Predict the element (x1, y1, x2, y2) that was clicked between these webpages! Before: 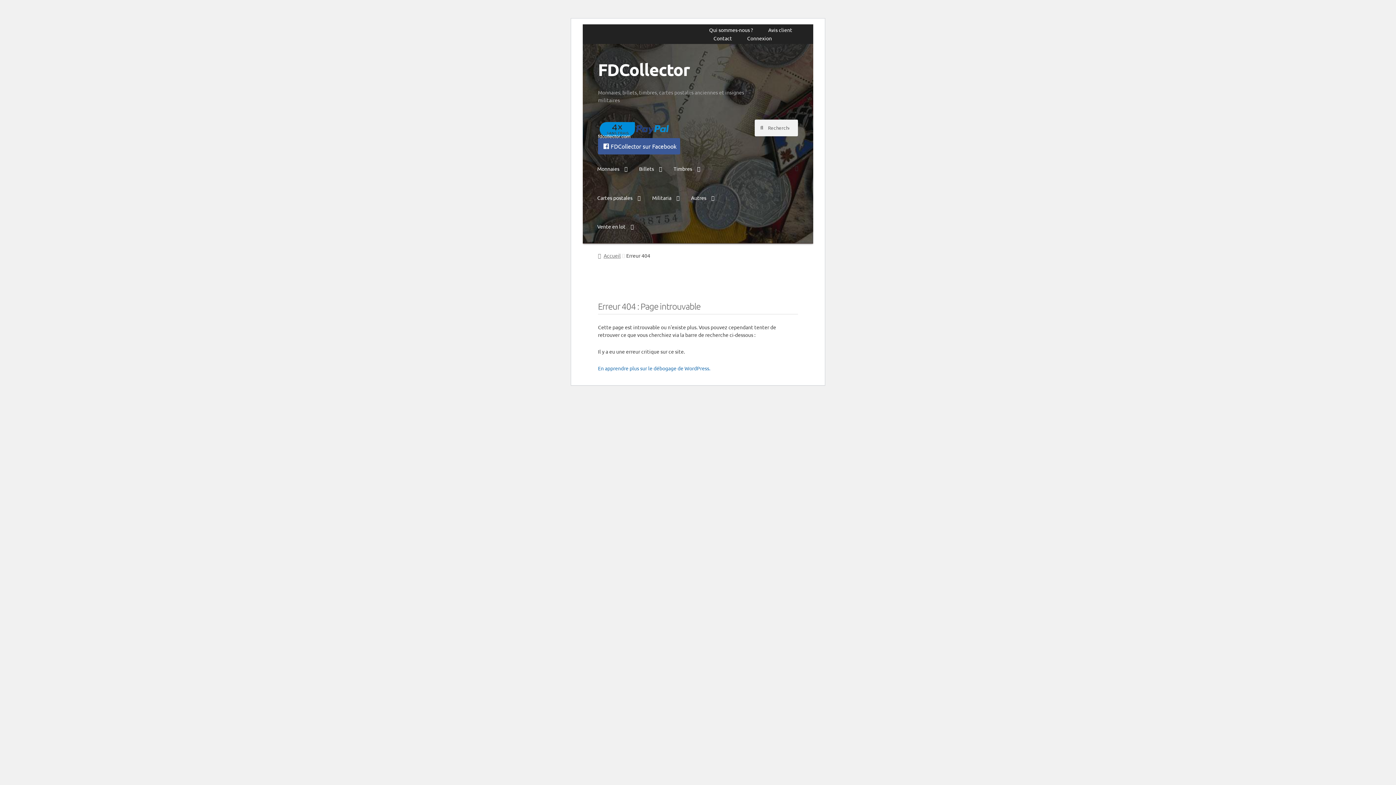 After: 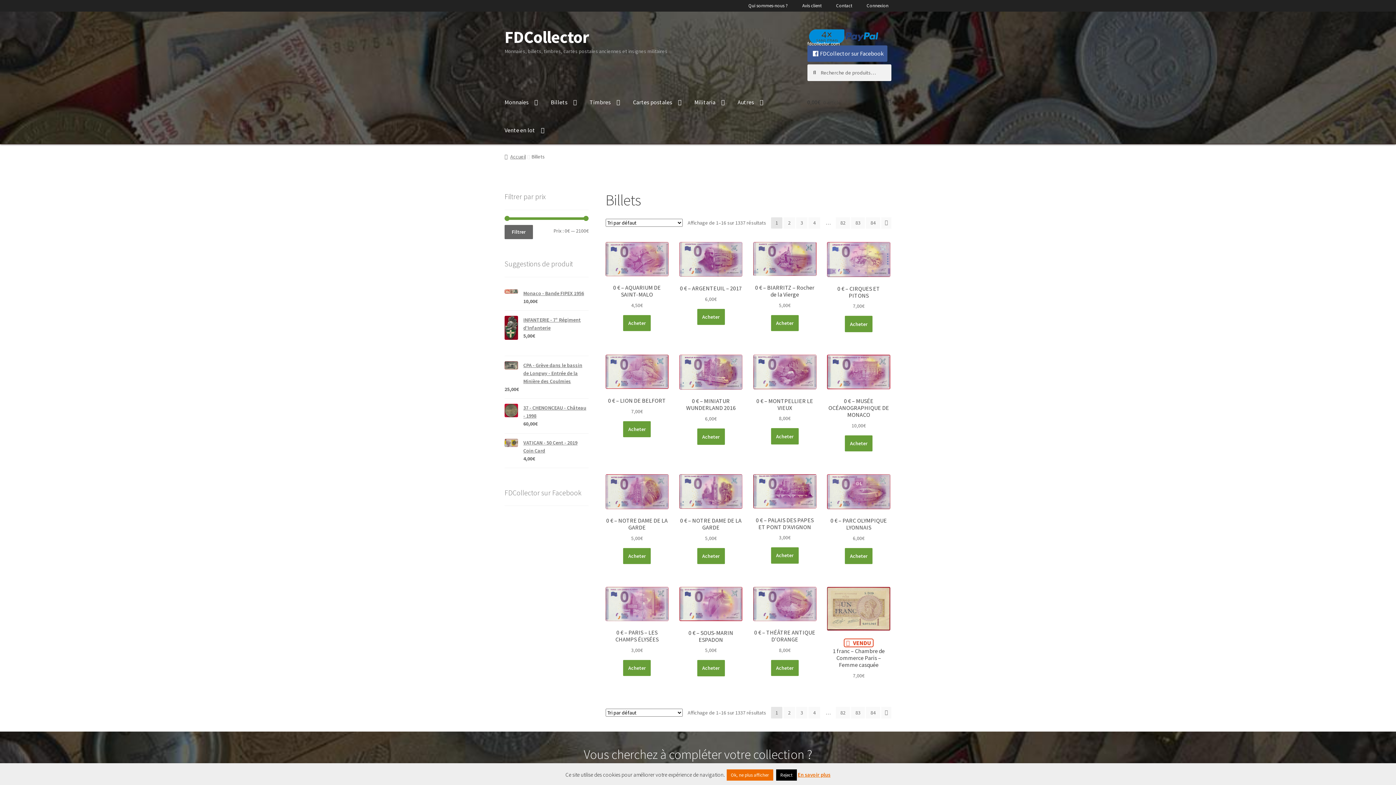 Action: bbox: (634, 156, 667, 181) label: Billets